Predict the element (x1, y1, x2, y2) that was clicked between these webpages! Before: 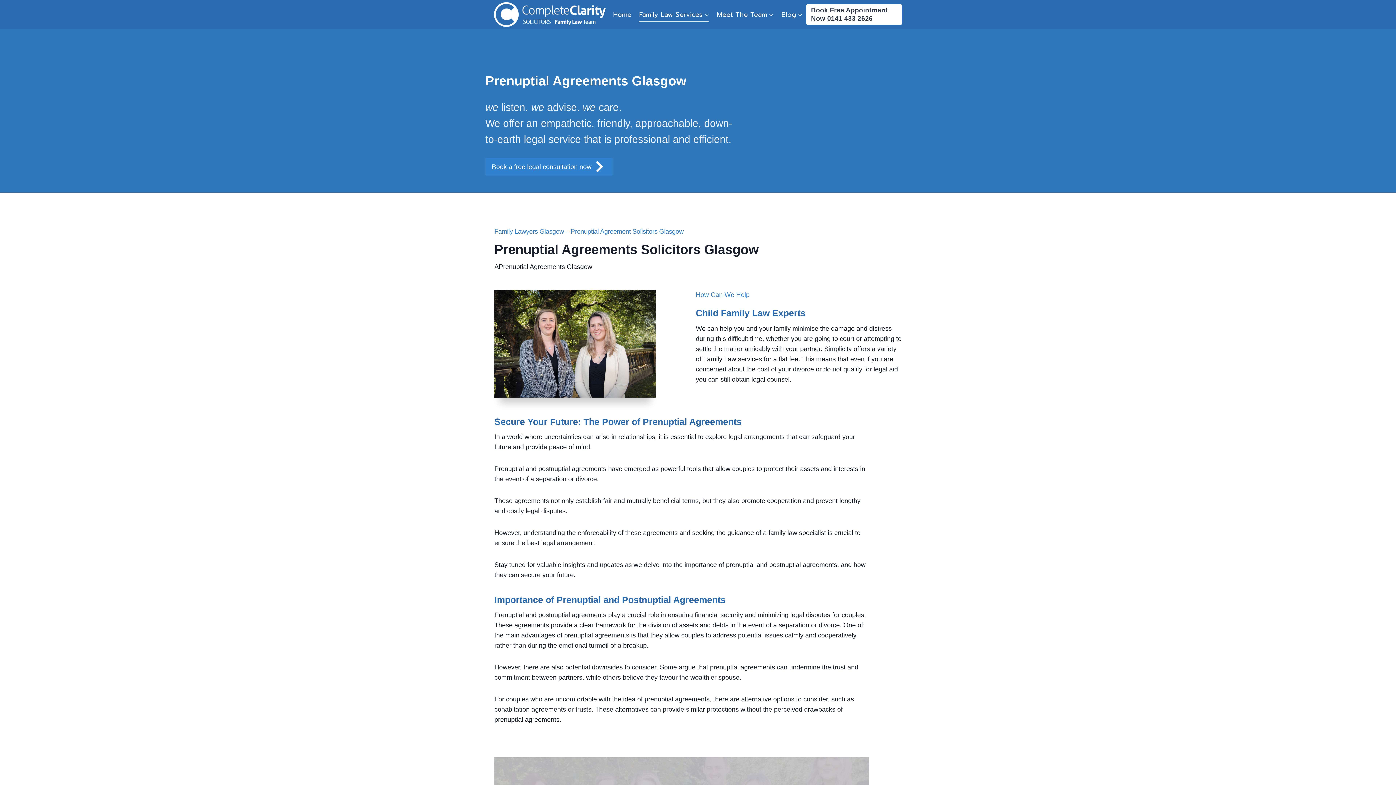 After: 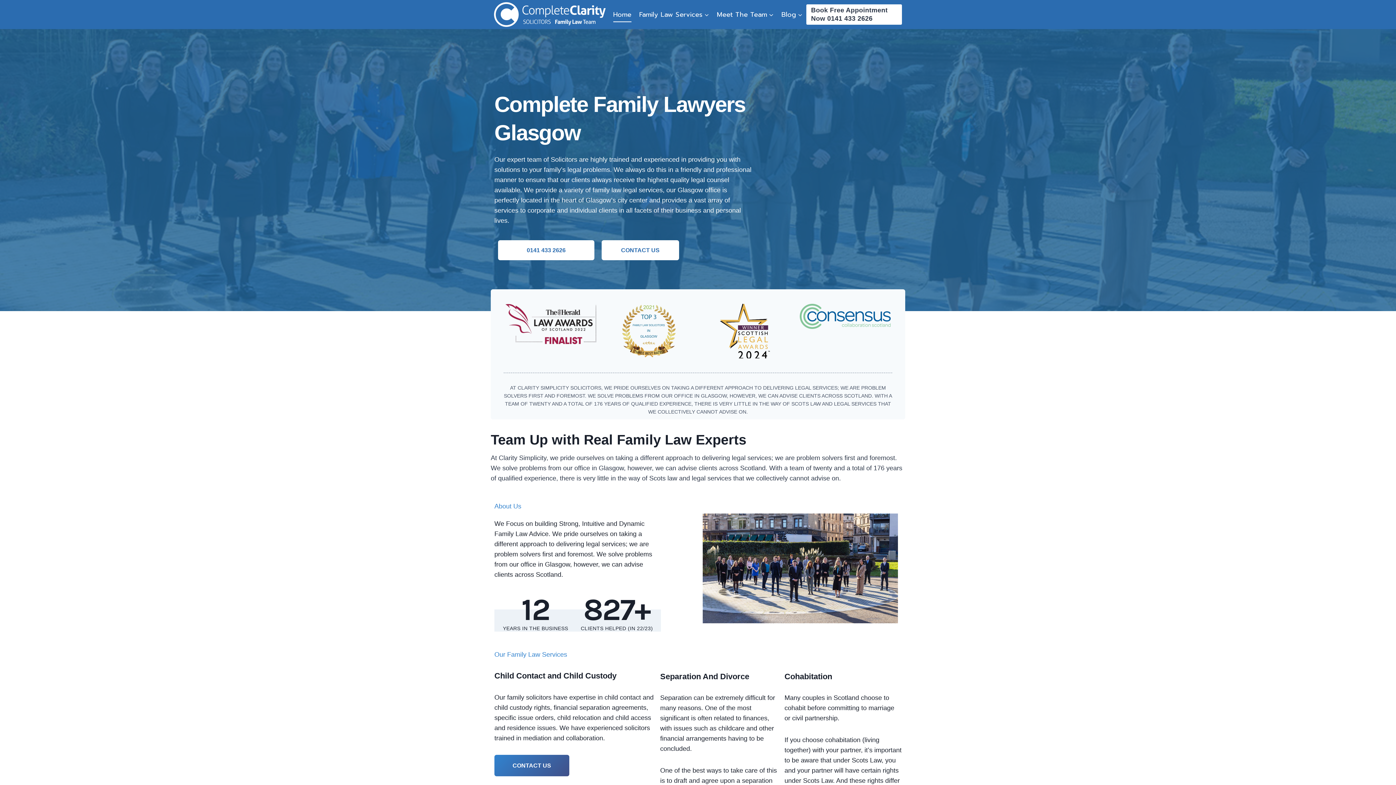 Action: bbox: (494, 2, 605, 26)